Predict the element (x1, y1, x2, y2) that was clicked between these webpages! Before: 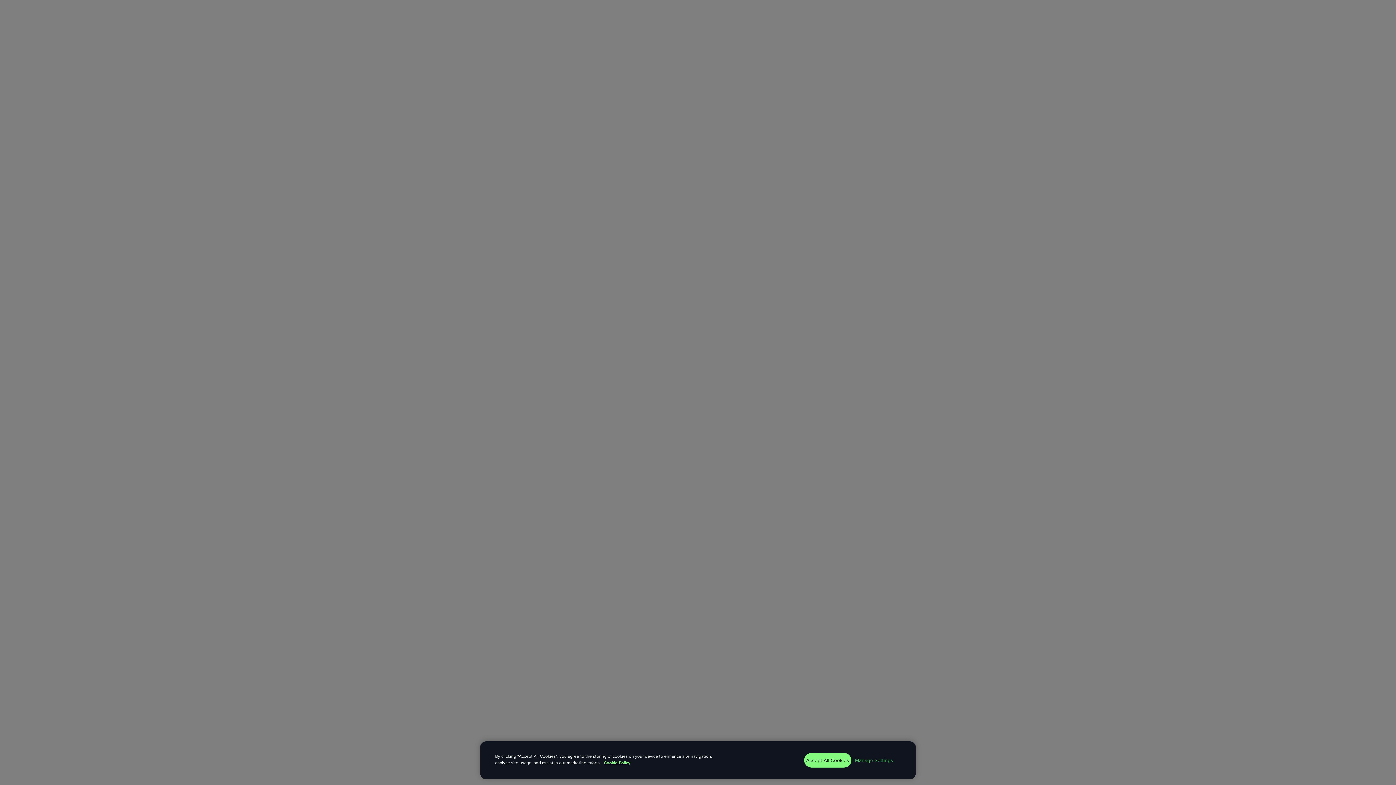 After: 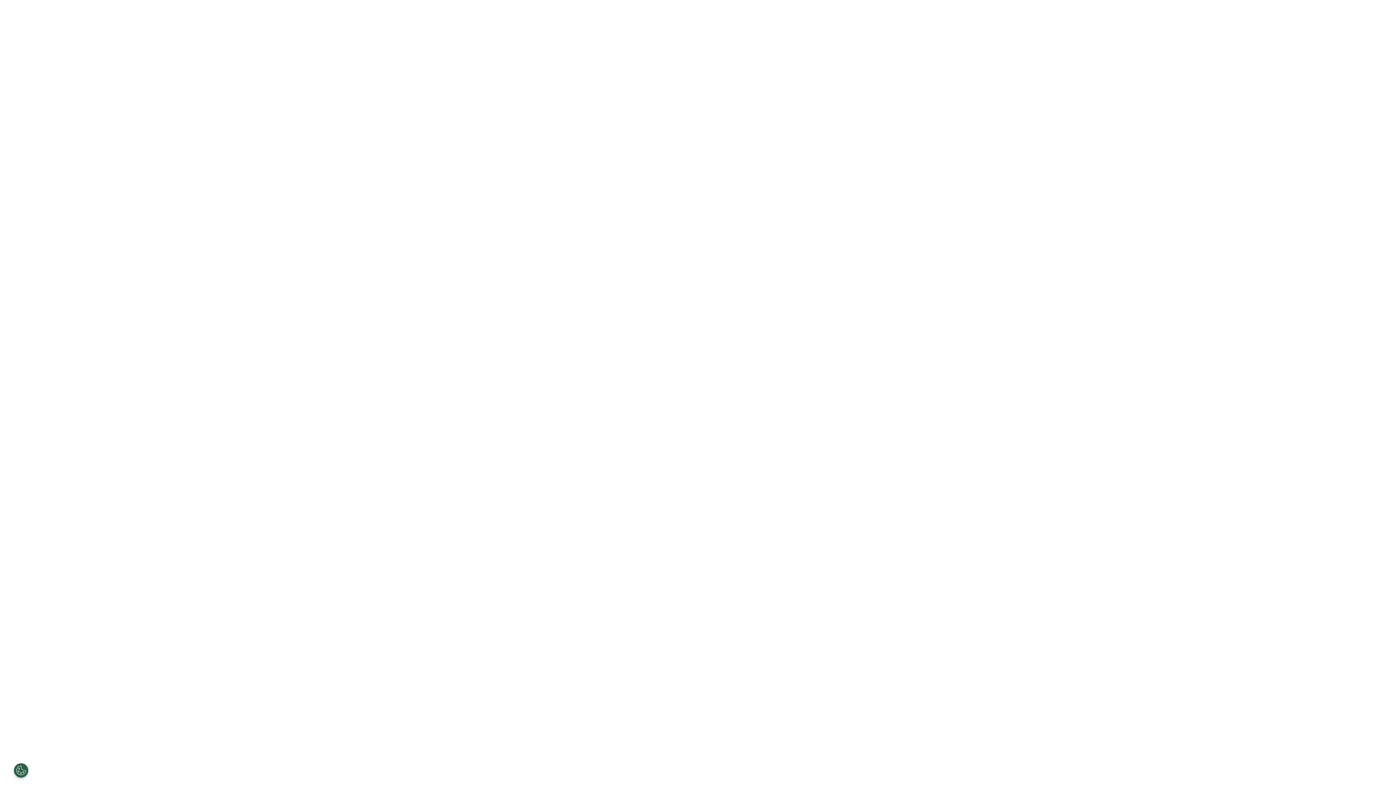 Action: label: Accept All Cookies bbox: (804, 753, 851, 767)